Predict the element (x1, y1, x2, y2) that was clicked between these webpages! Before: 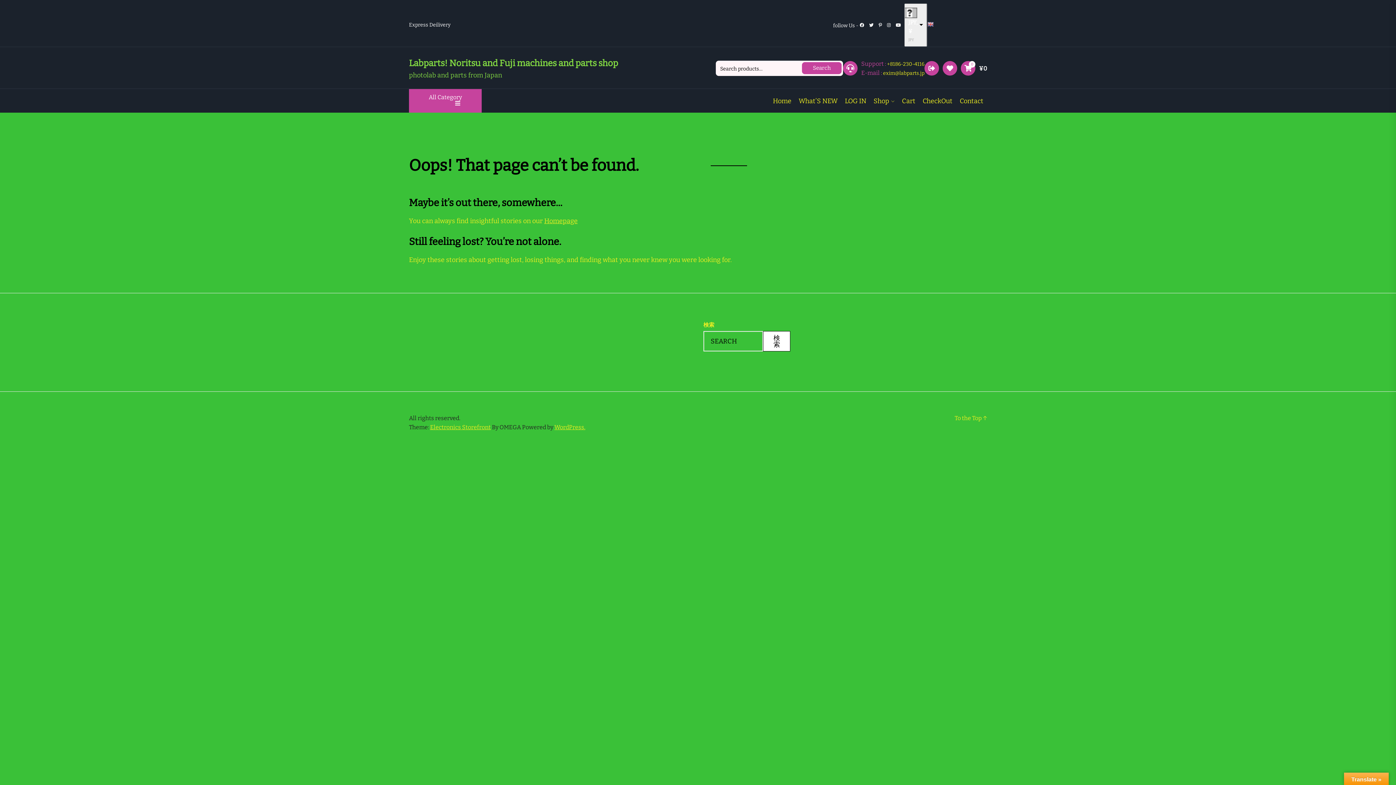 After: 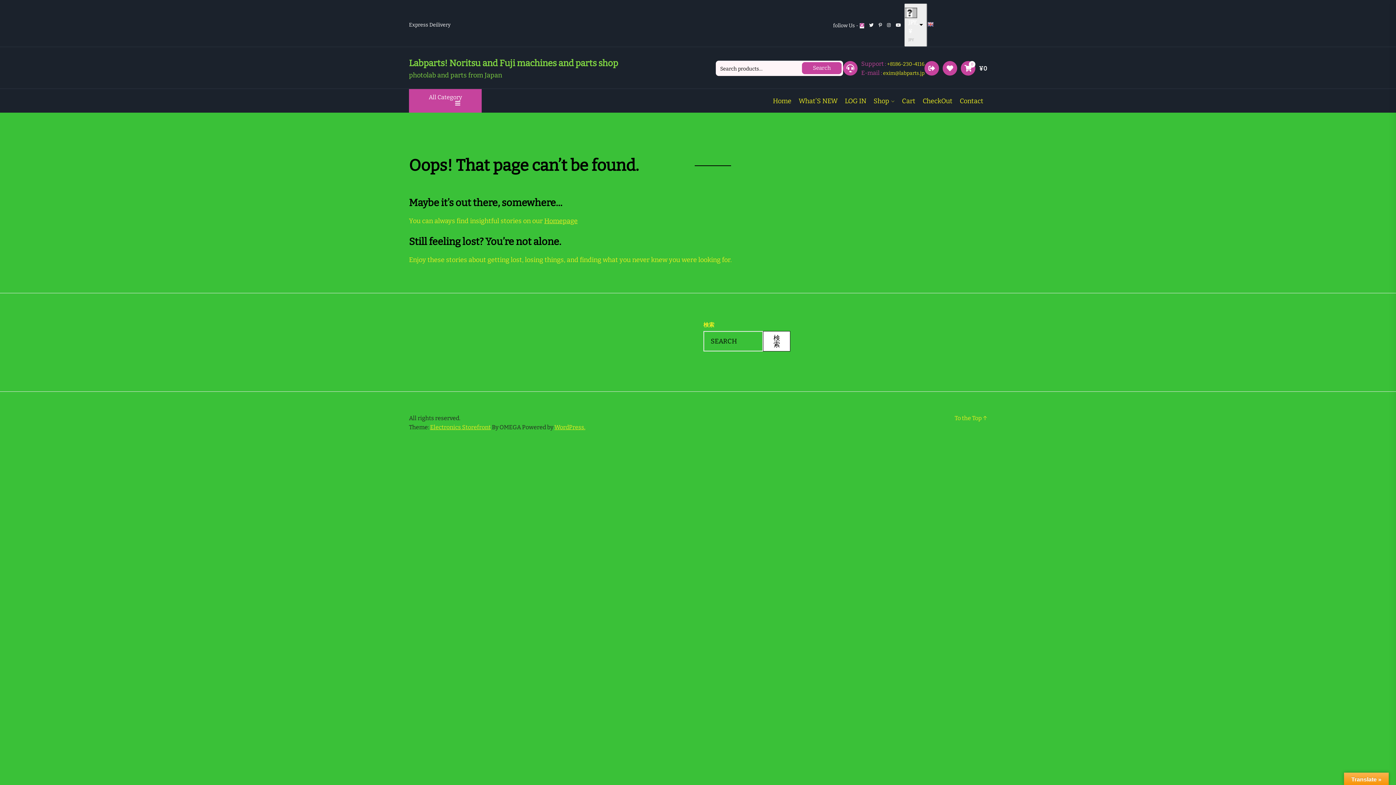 Action: bbox: (859, 23, 864, 28)